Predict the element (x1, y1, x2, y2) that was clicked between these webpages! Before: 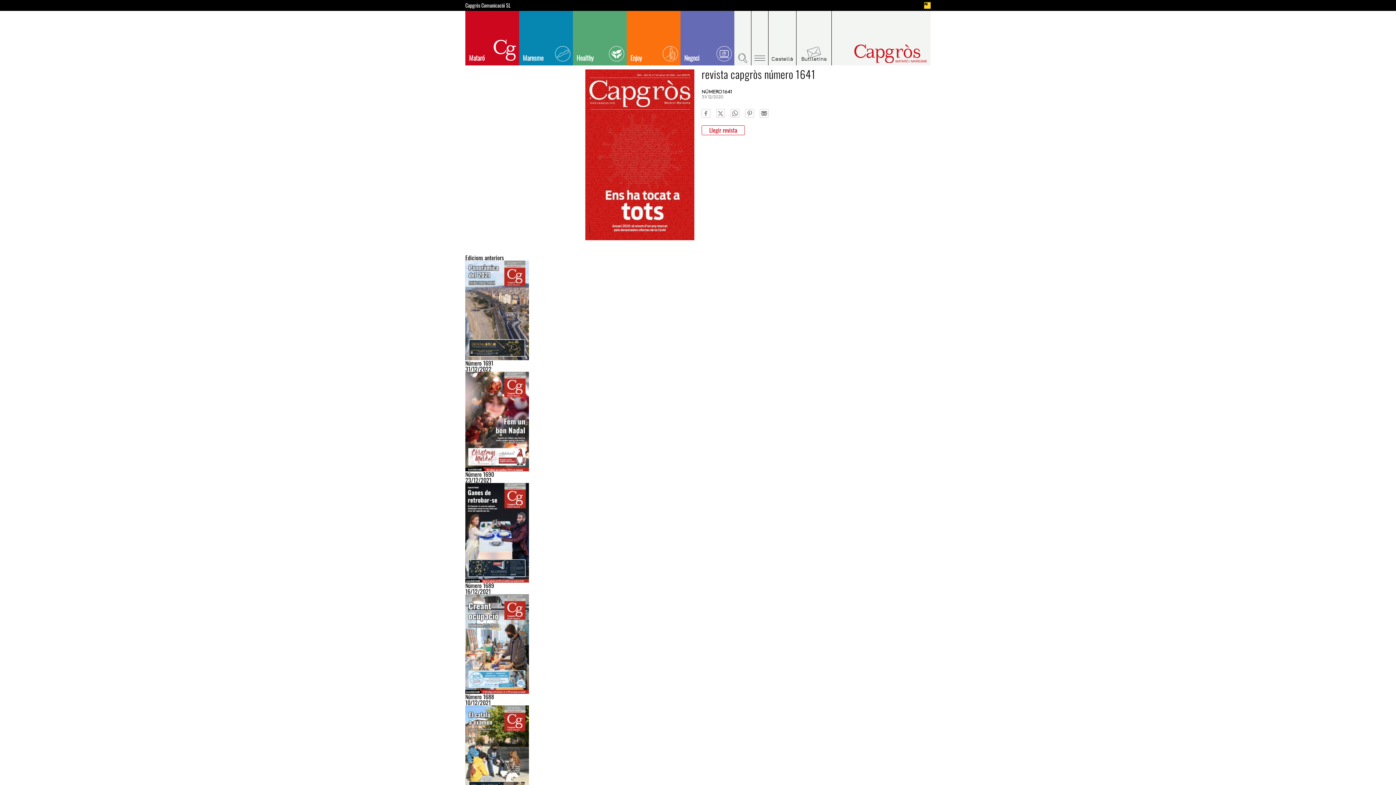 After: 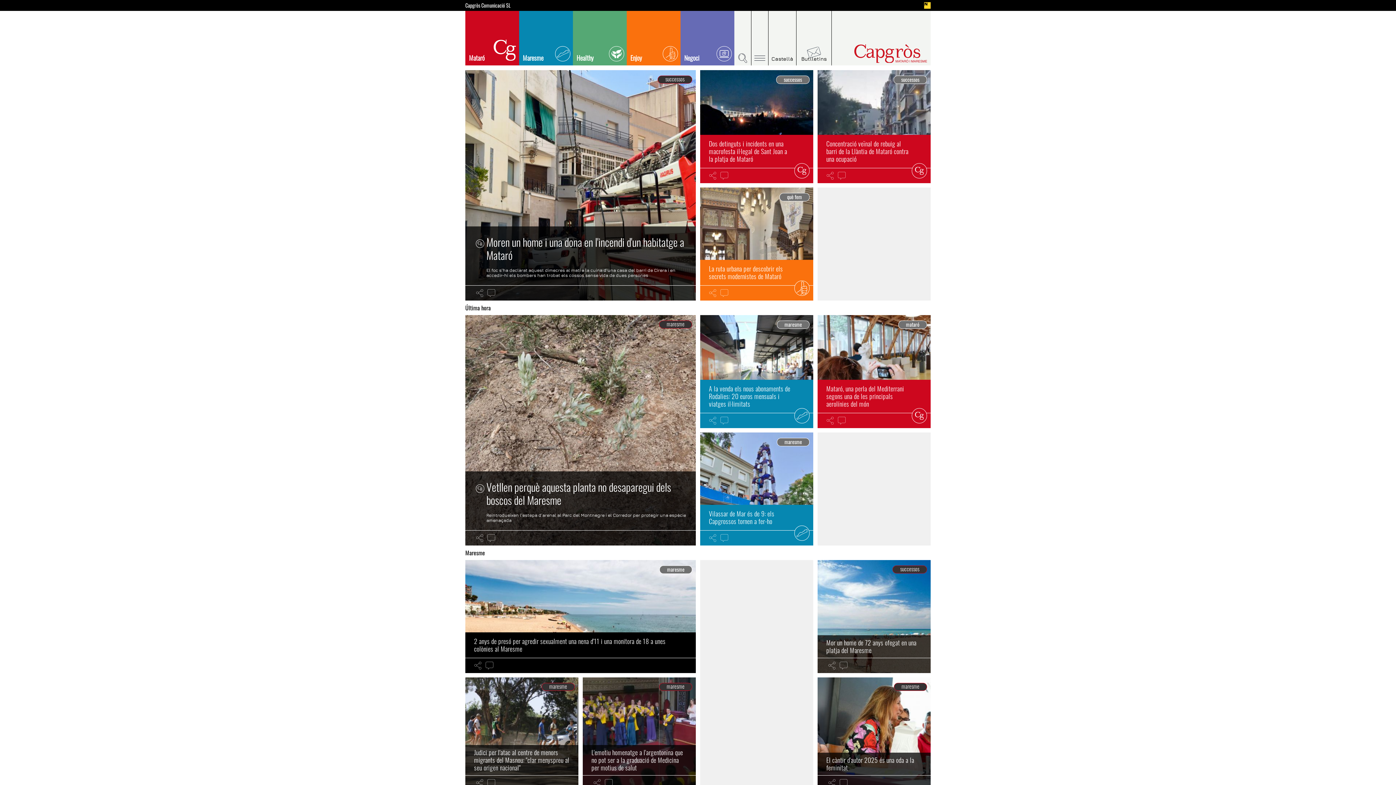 Action: label: Capgròs bbox: (824, 44, 927, 62)